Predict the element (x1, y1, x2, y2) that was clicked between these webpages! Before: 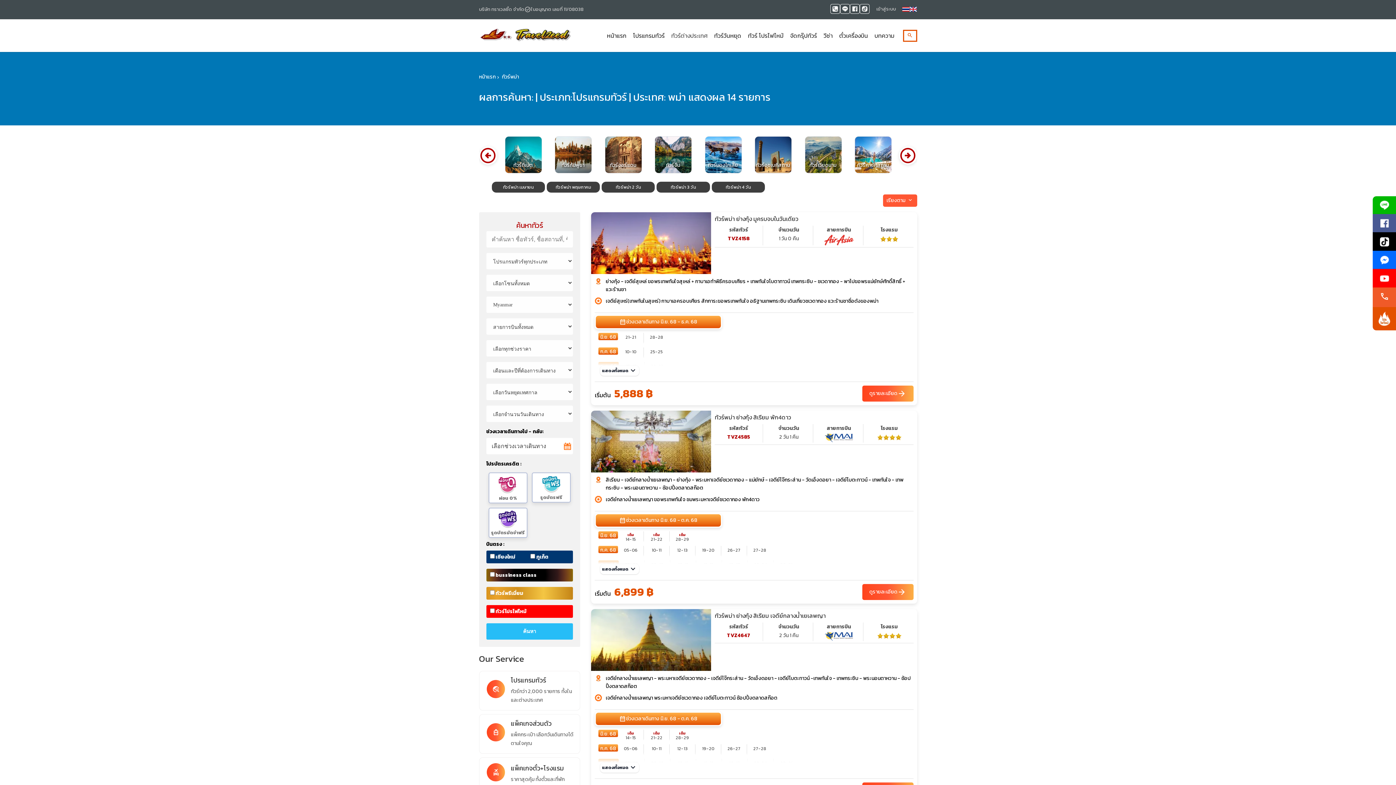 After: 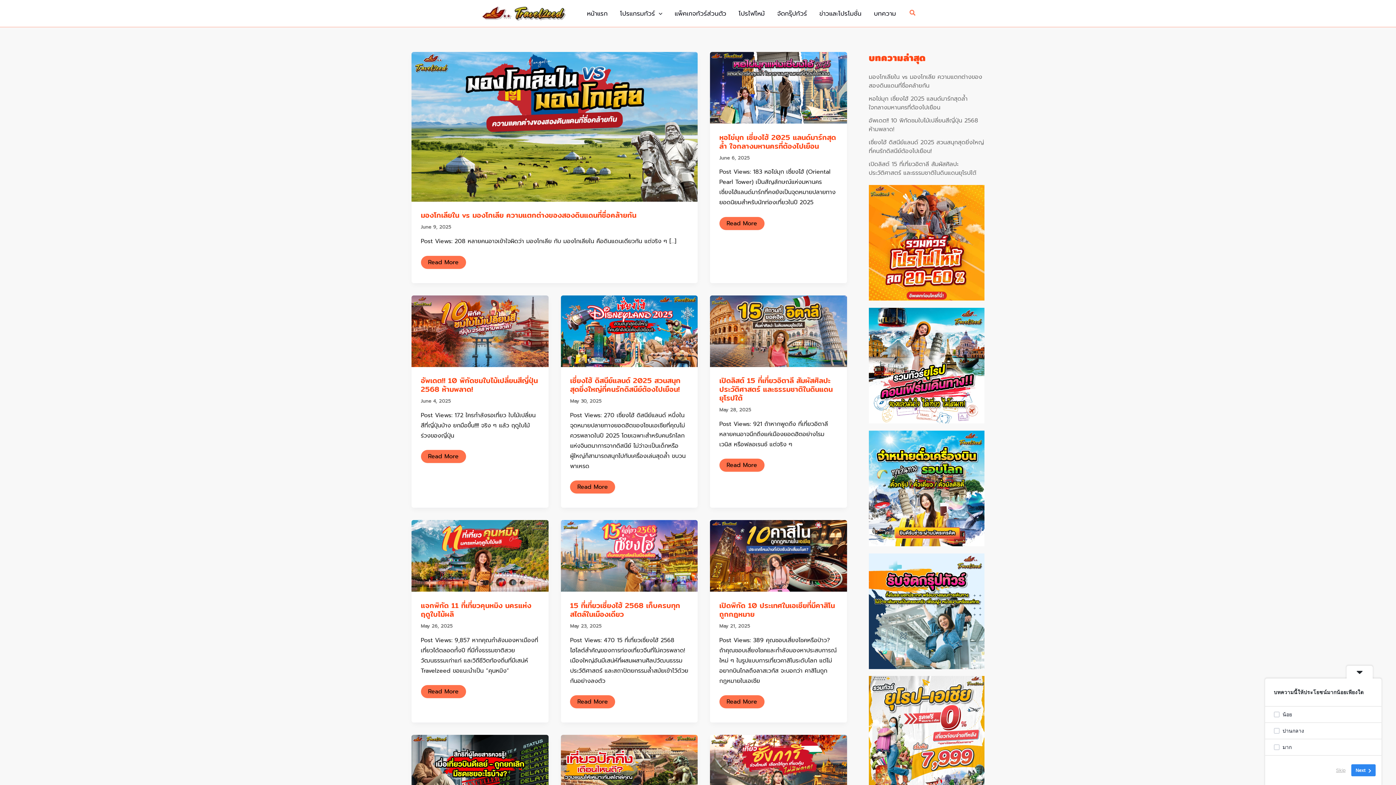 Action: bbox: (874, 24, 894, 46) label: บทความ